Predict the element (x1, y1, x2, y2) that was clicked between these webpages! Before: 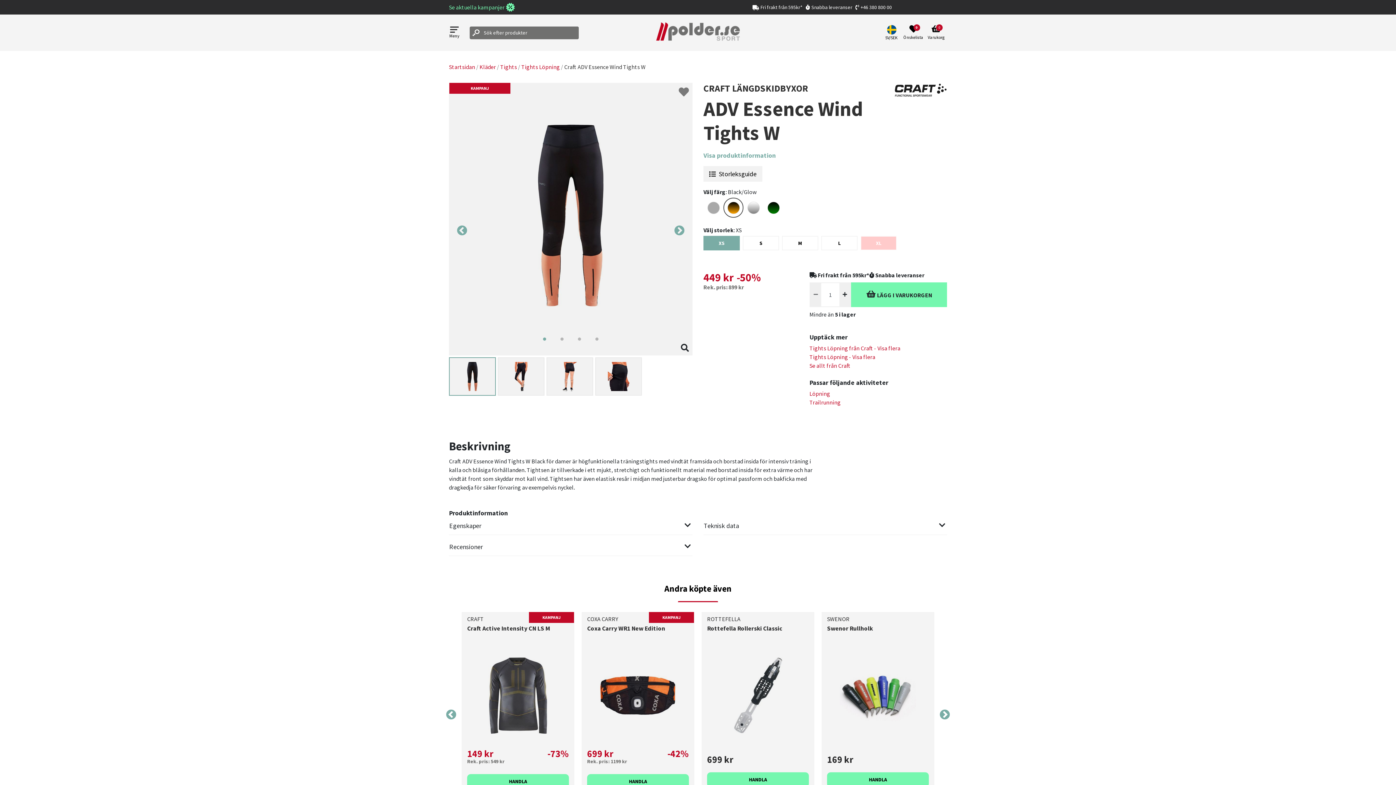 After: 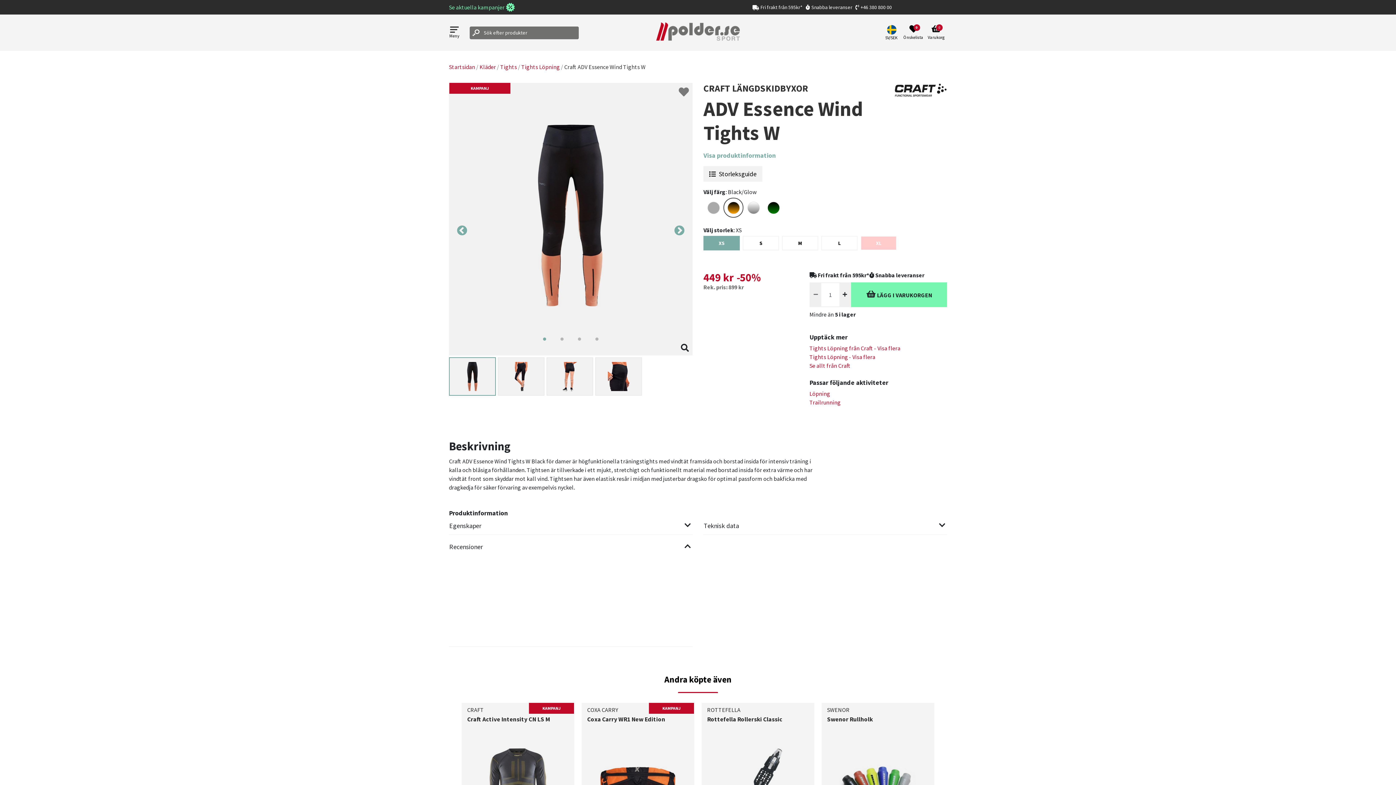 Action: bbox: (449, 538, 692, 556) label: Recensioner